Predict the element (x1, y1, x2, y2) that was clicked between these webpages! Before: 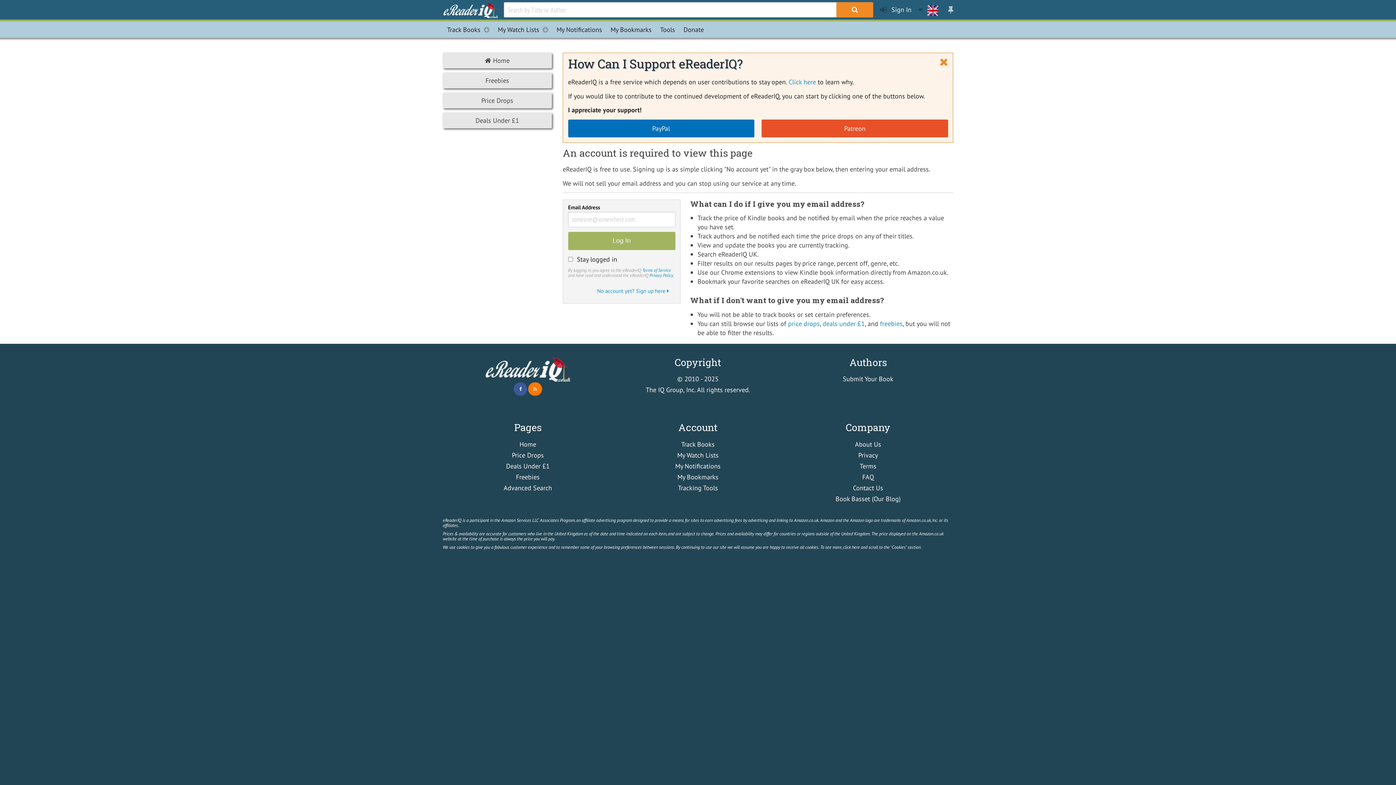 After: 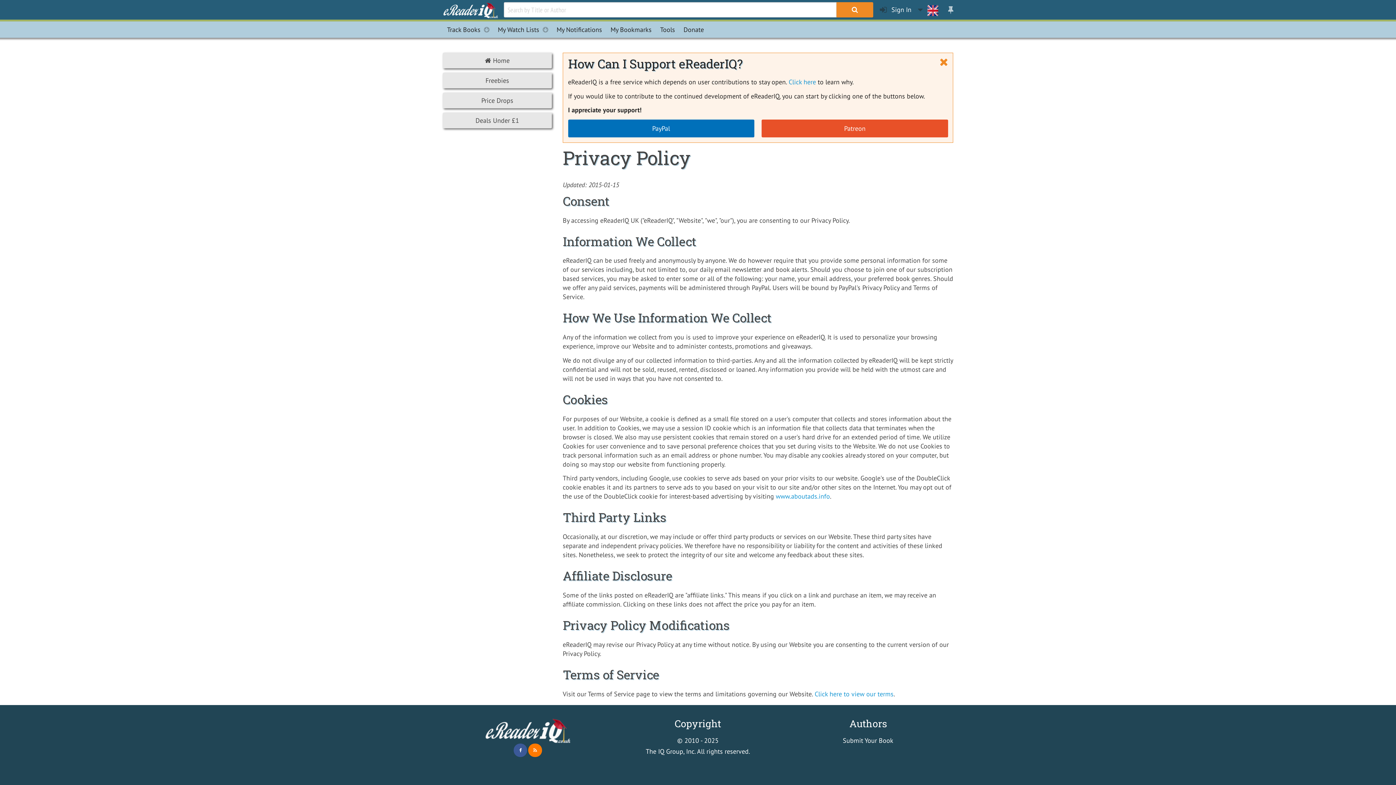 Action: bbox: (858, 451, 878, 459) label: Privacy